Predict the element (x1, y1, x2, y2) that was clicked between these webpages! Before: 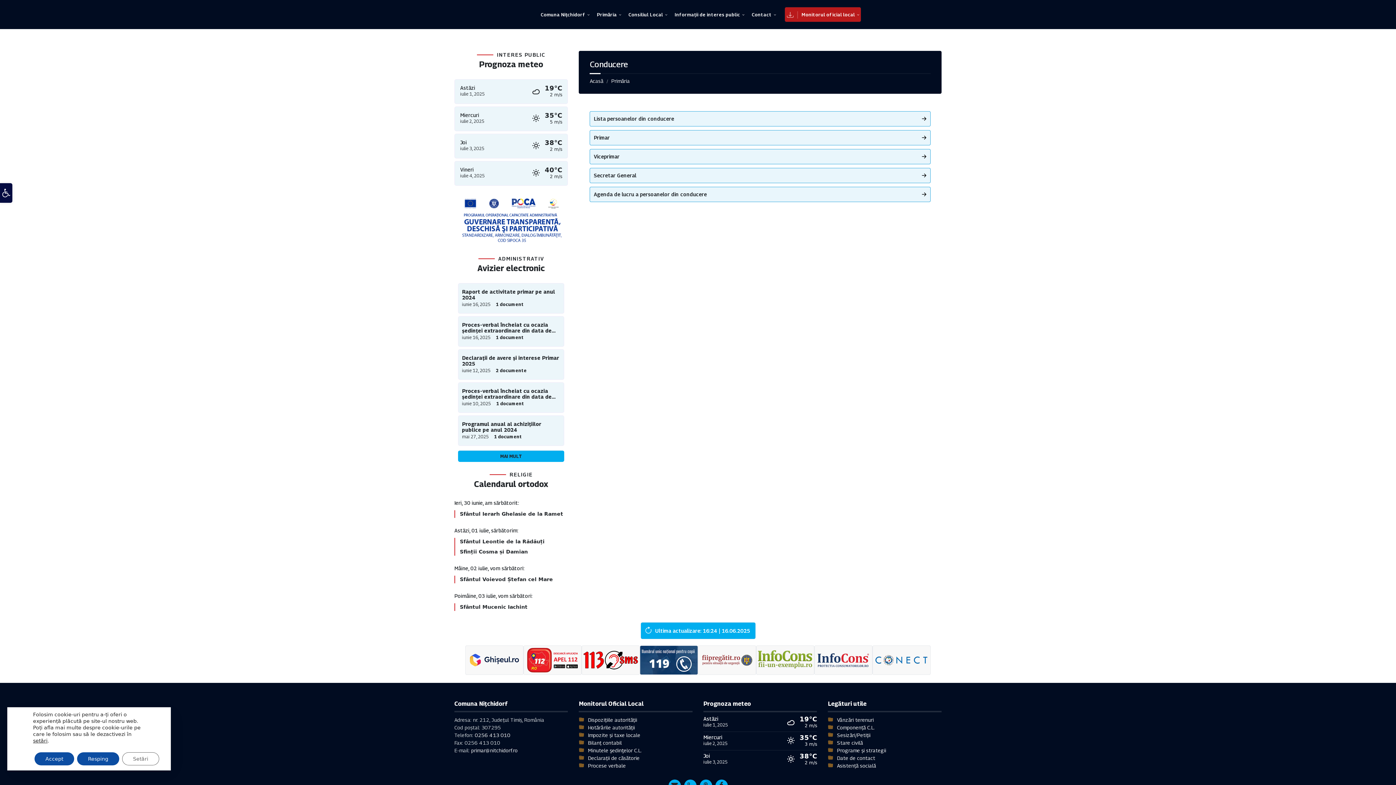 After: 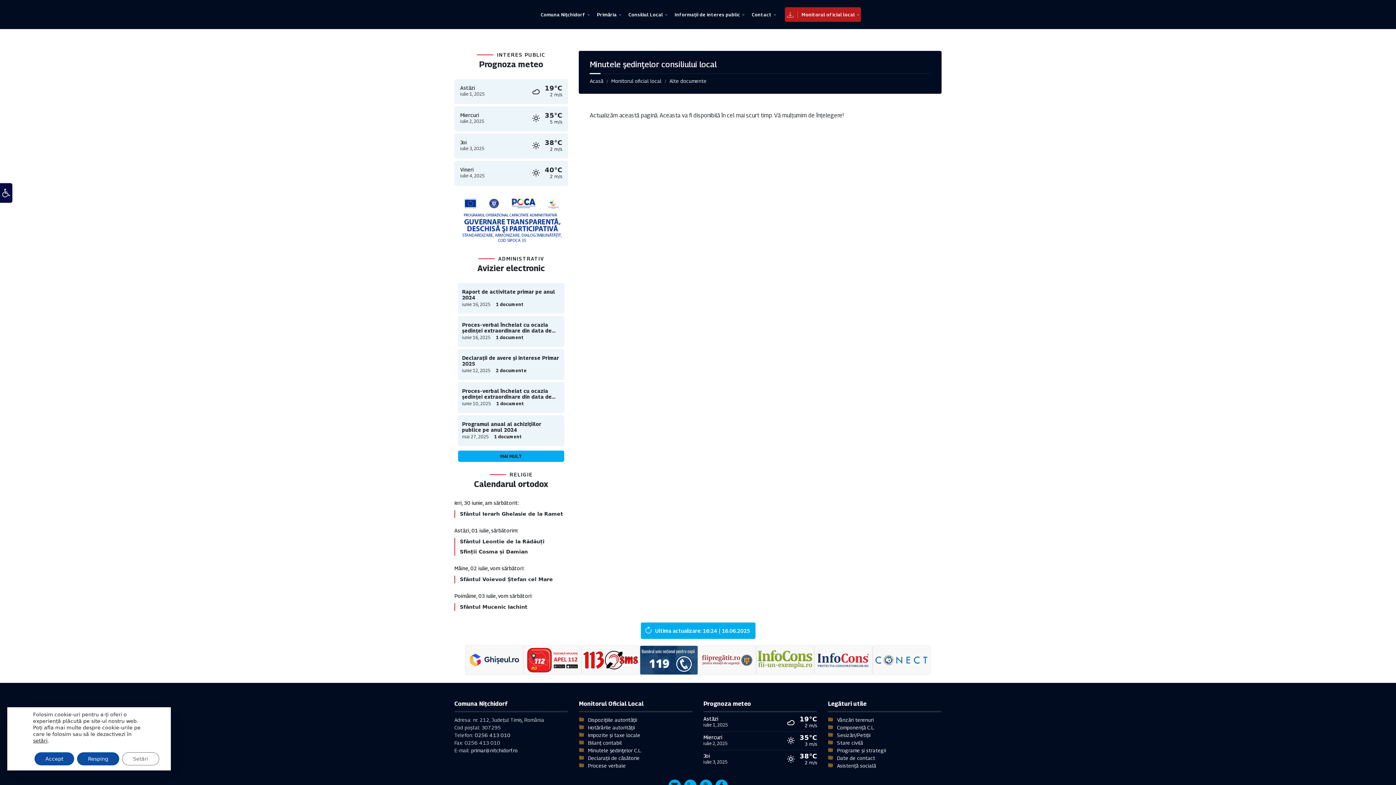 Action: bbox: (579, 747, 641, 753) label: Minutele şedinţelor C.L.